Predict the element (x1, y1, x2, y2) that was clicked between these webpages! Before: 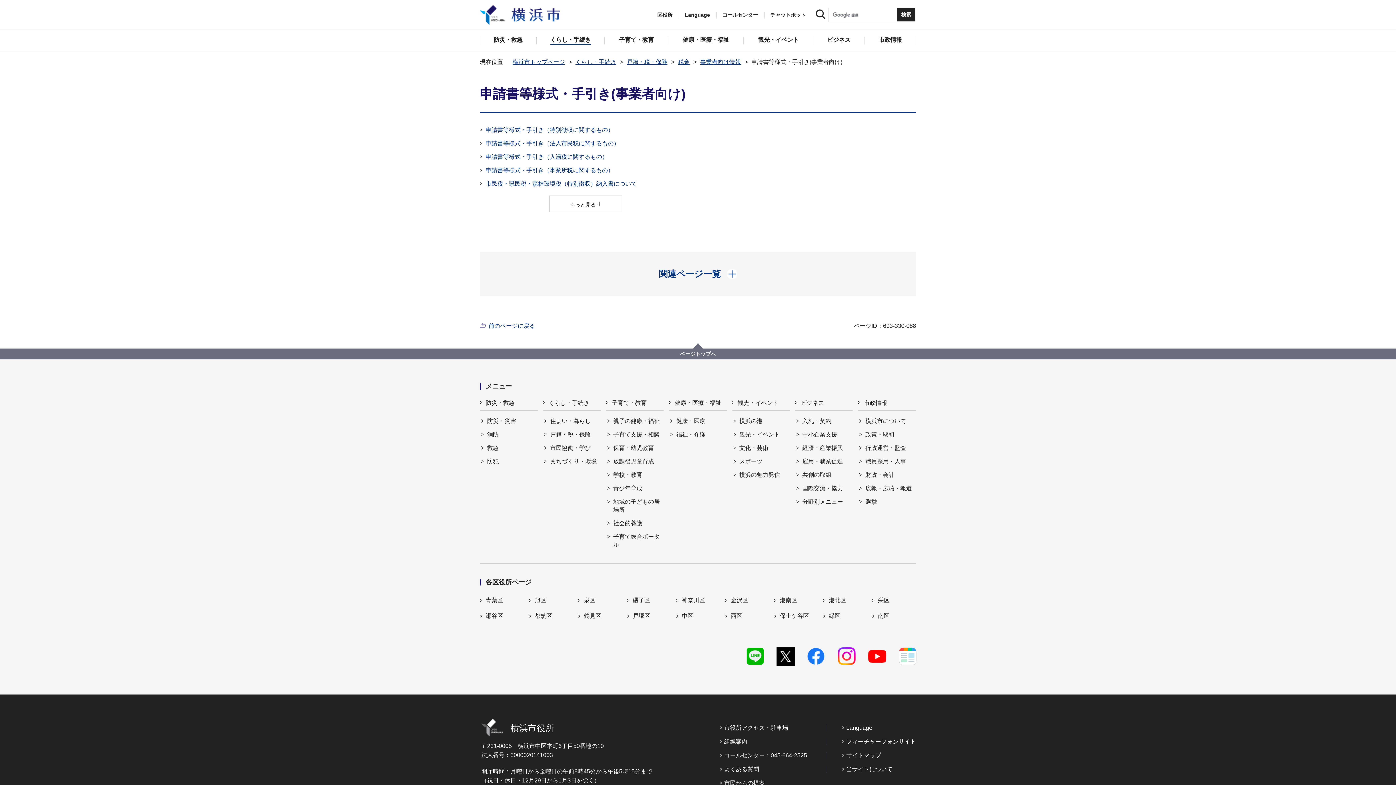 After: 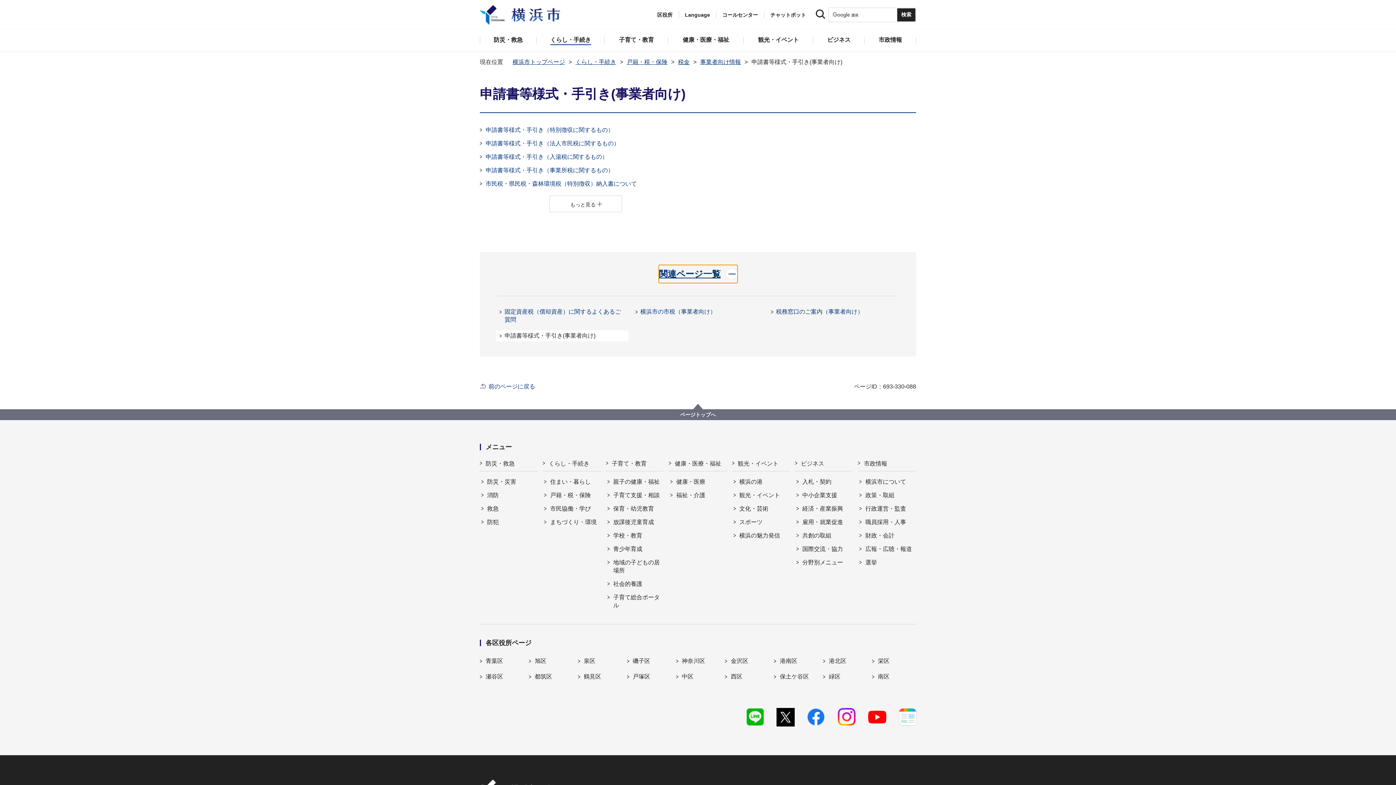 Action: label: 関連ページ一覧のメニューを開く bbox: (659, 265, 737, 282)